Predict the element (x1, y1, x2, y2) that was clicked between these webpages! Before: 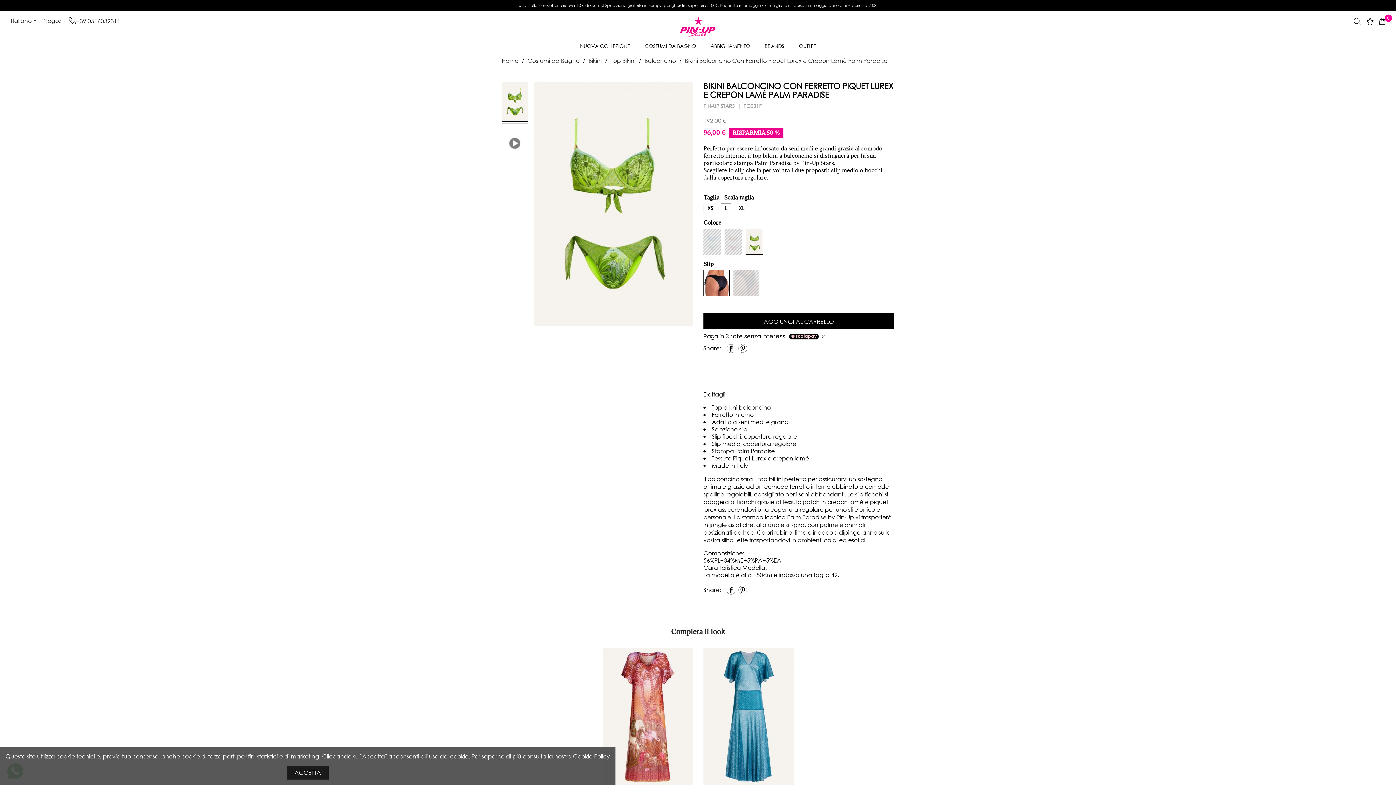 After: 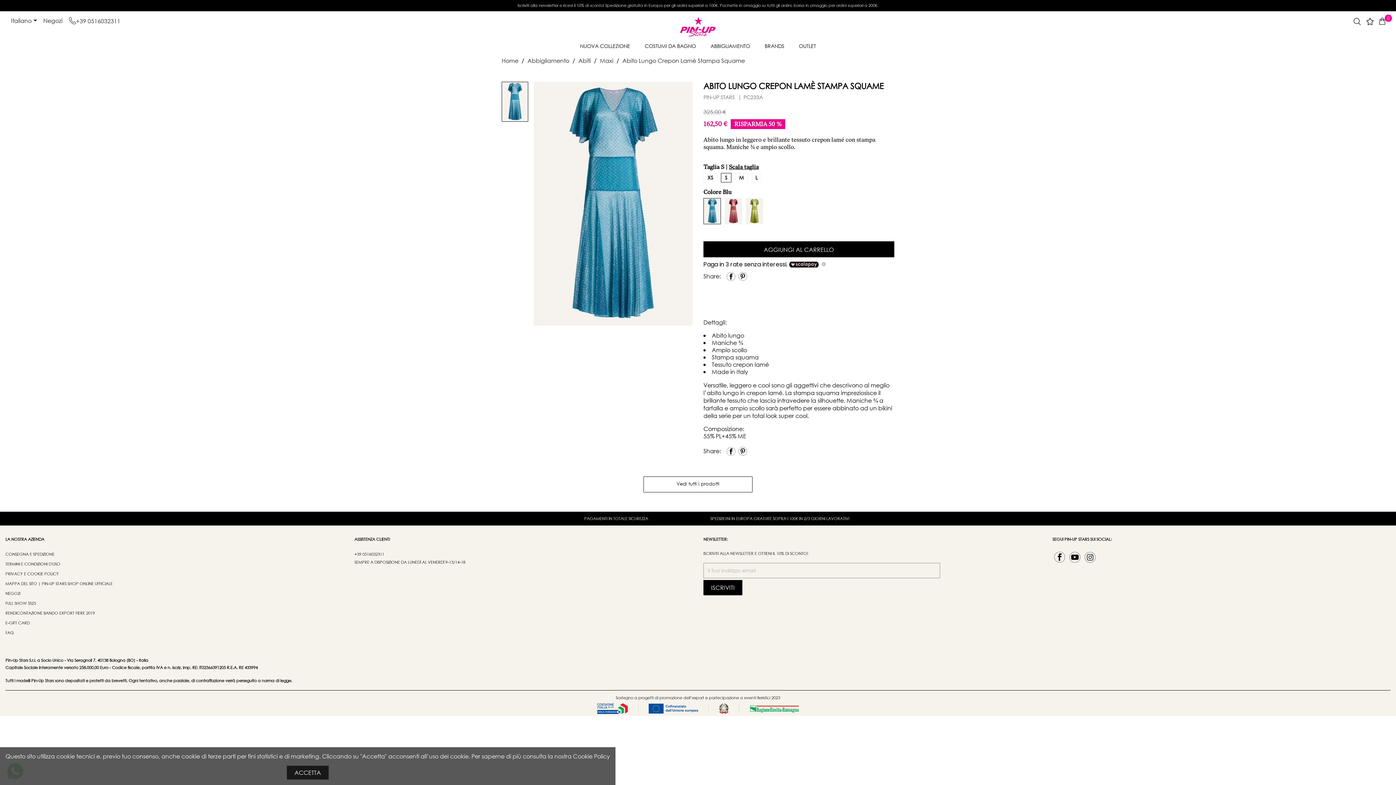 Action: bbox: (703, 648, 793, 786)